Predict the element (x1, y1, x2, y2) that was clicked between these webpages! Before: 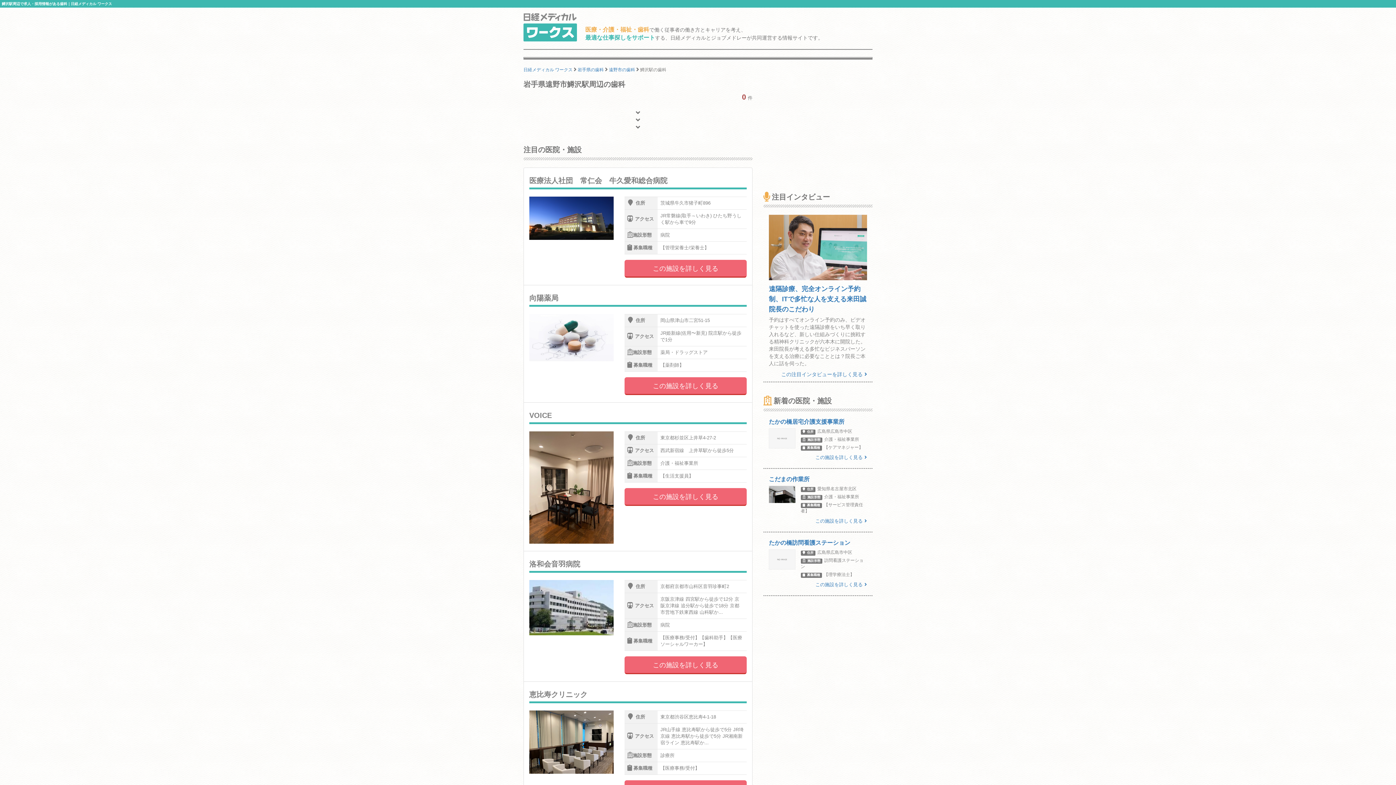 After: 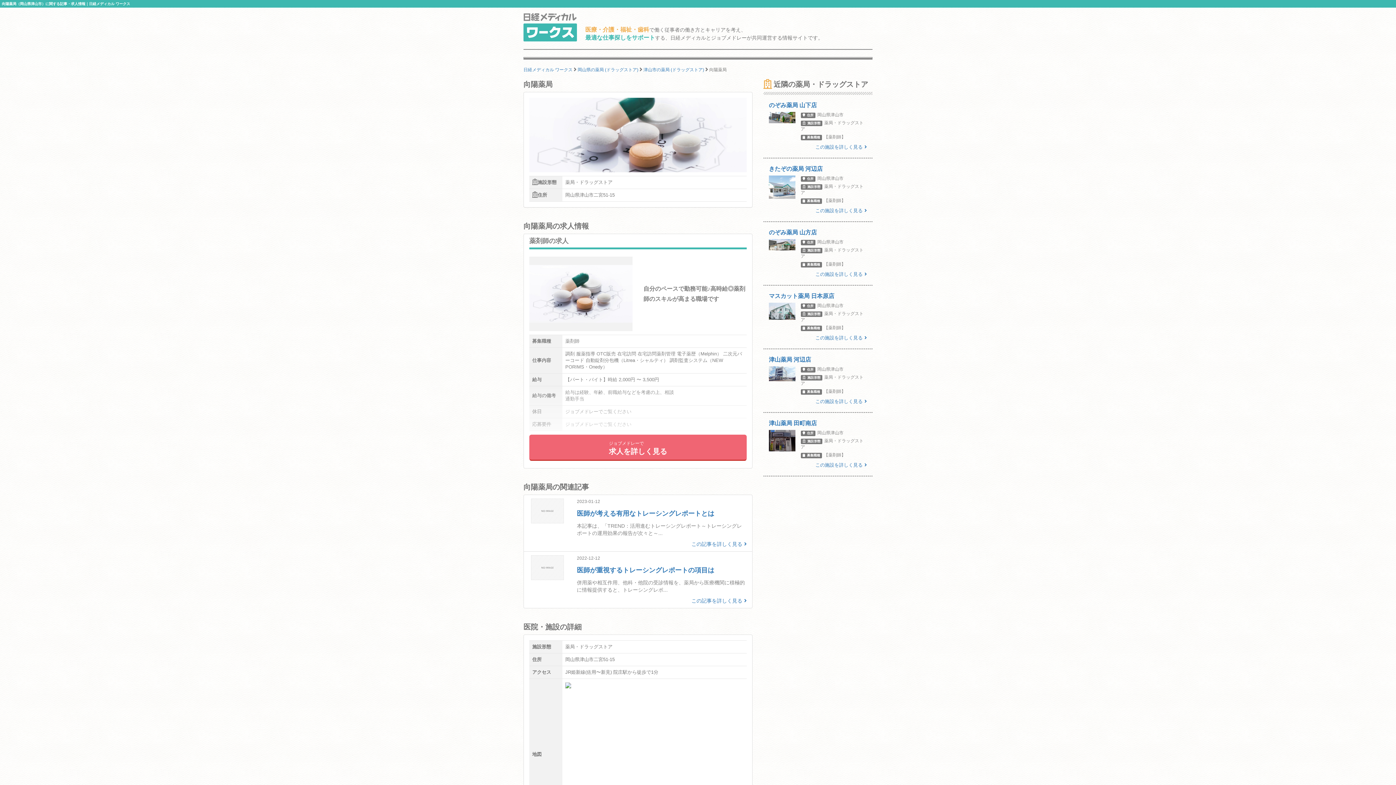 Action: label: この施設を詳しく見る bbox: (624, 377, 746, 395)